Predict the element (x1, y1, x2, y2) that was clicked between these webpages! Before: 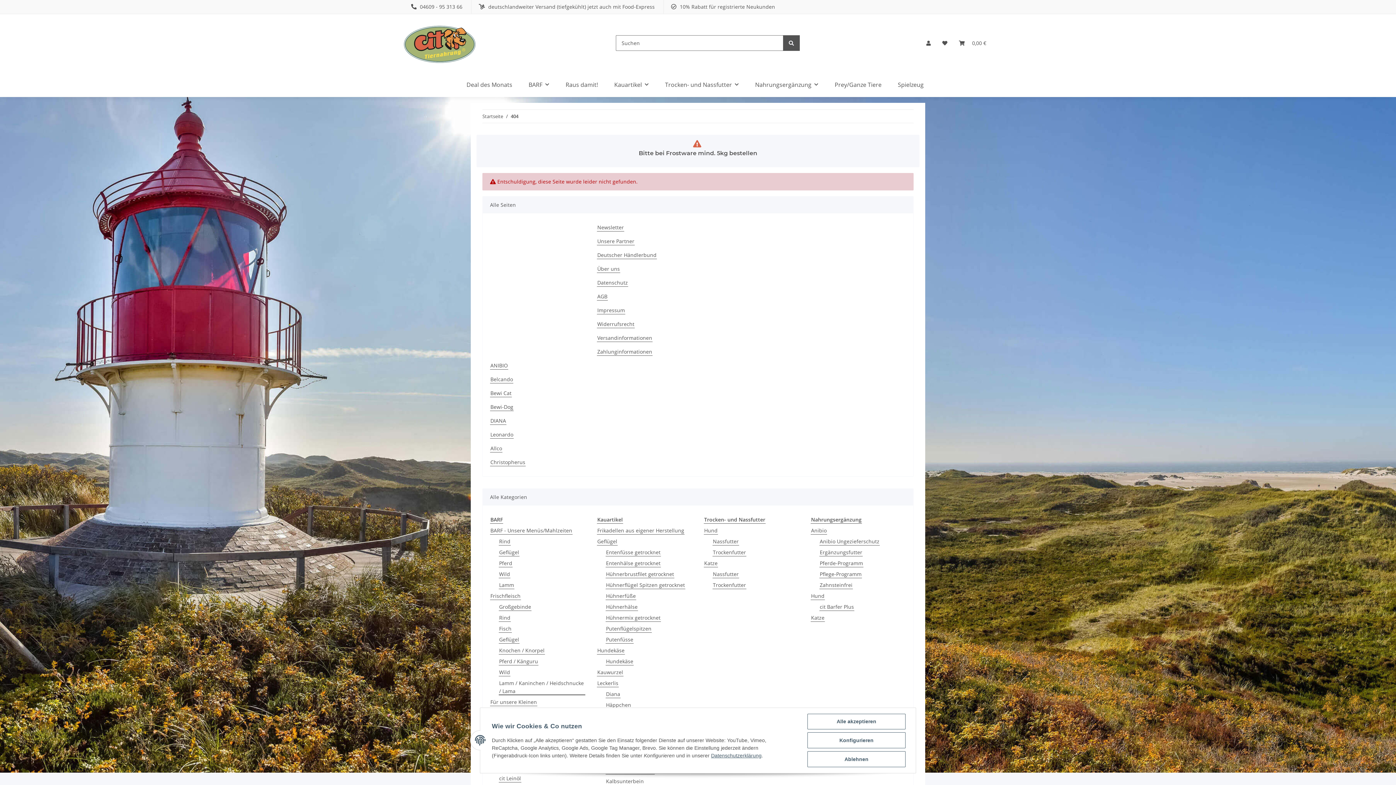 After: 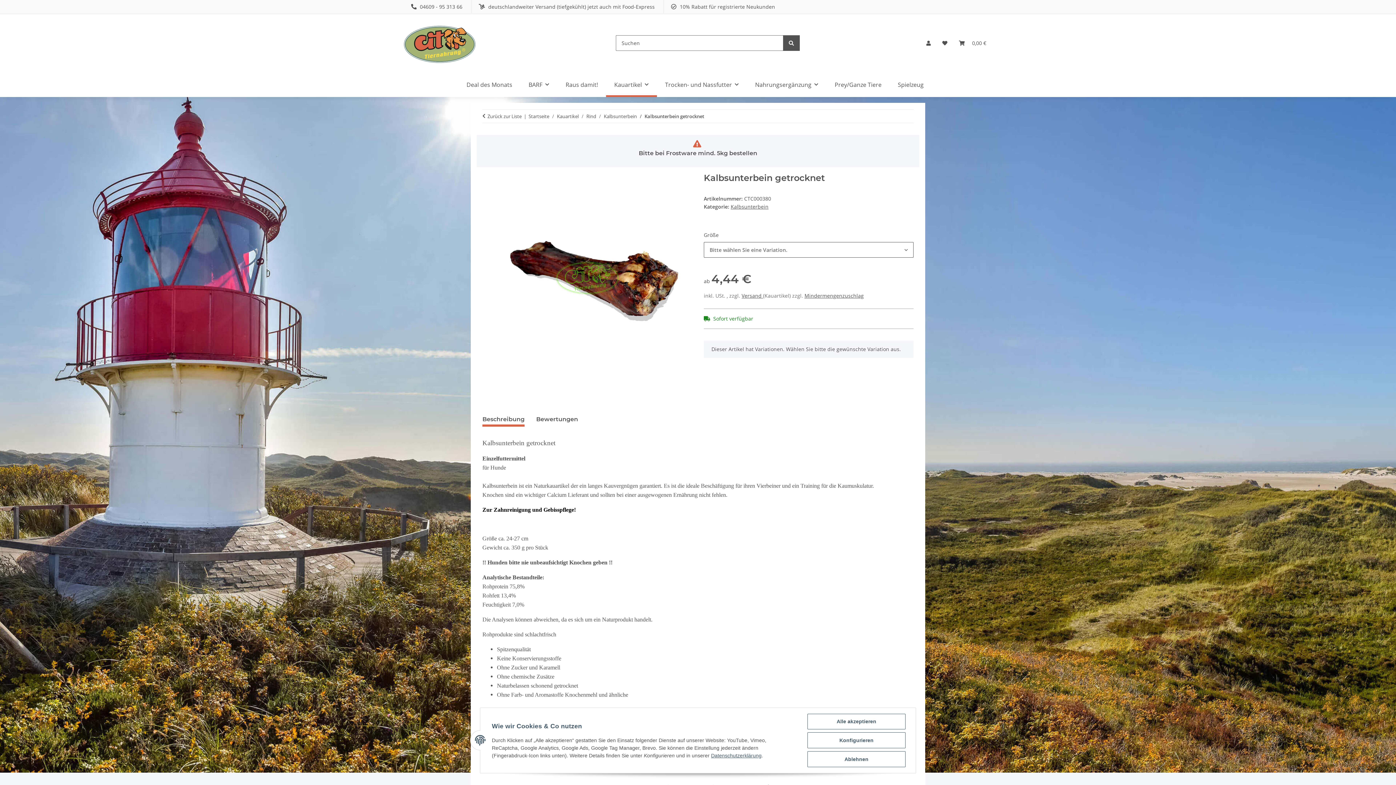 Action: bbox: (605, 777, 644, 785) label: Kalbsunterbein